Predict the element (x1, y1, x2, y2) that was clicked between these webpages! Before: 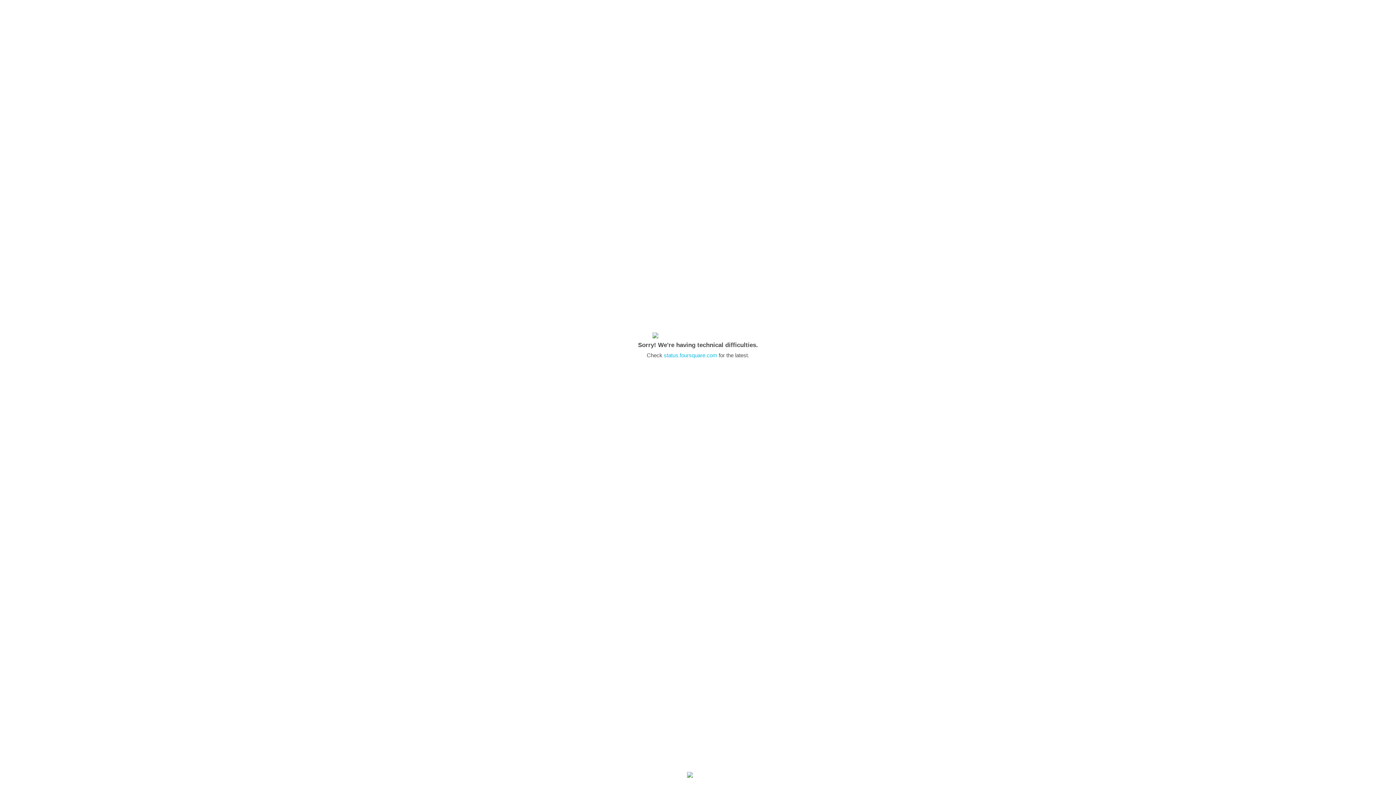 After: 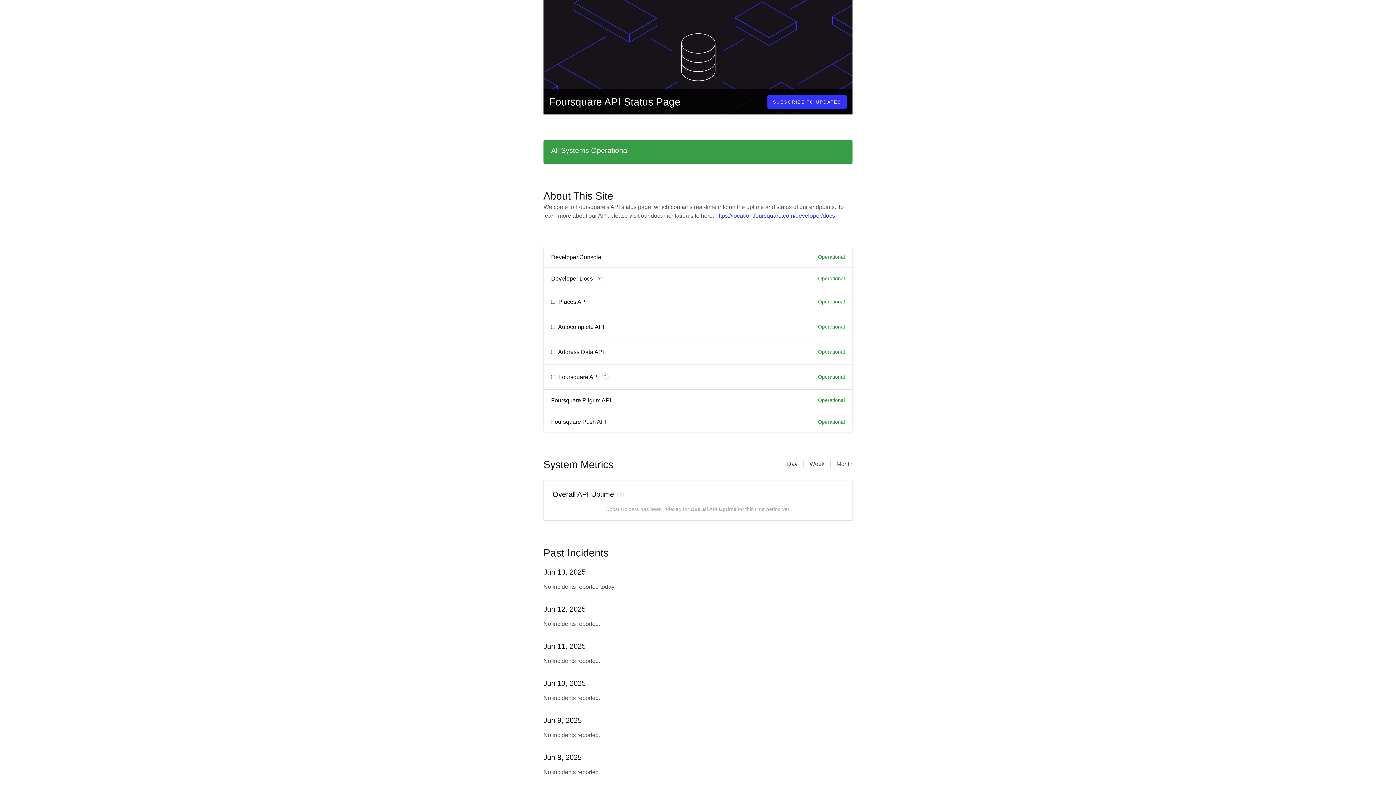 Action: bbox: (664, 352, 717, 358) label: status.foursquare.com